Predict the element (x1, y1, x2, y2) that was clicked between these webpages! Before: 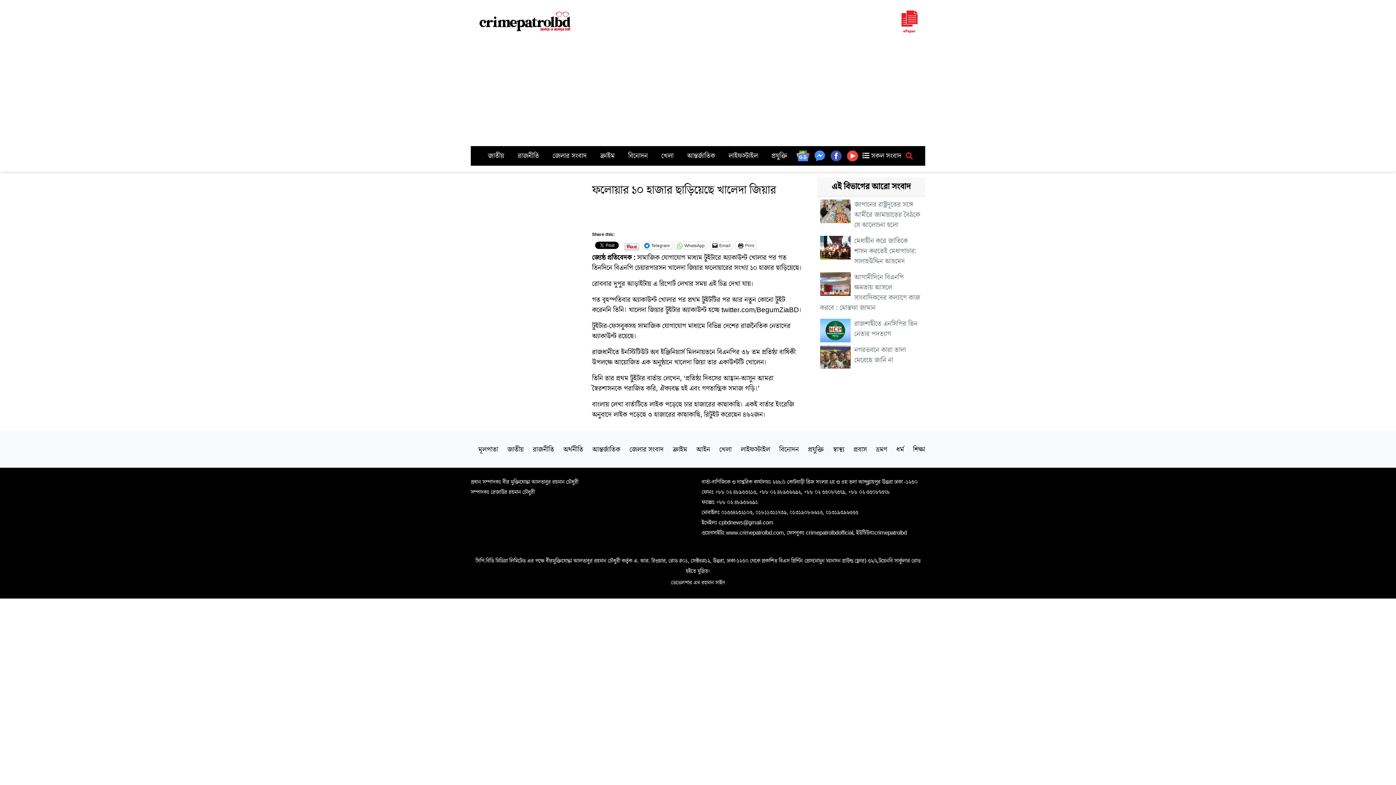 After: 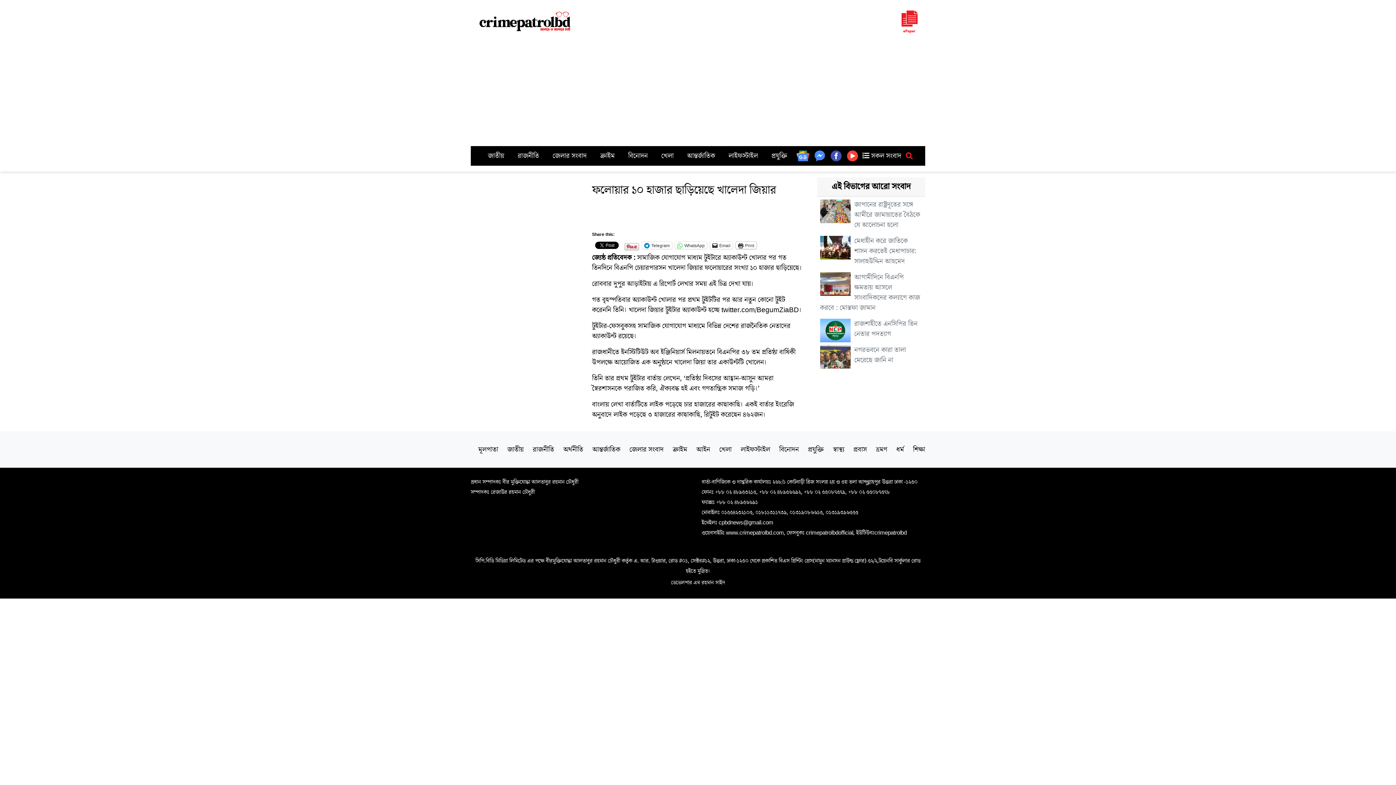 Action: label: Print bbox: (735, 241, 756, 249)